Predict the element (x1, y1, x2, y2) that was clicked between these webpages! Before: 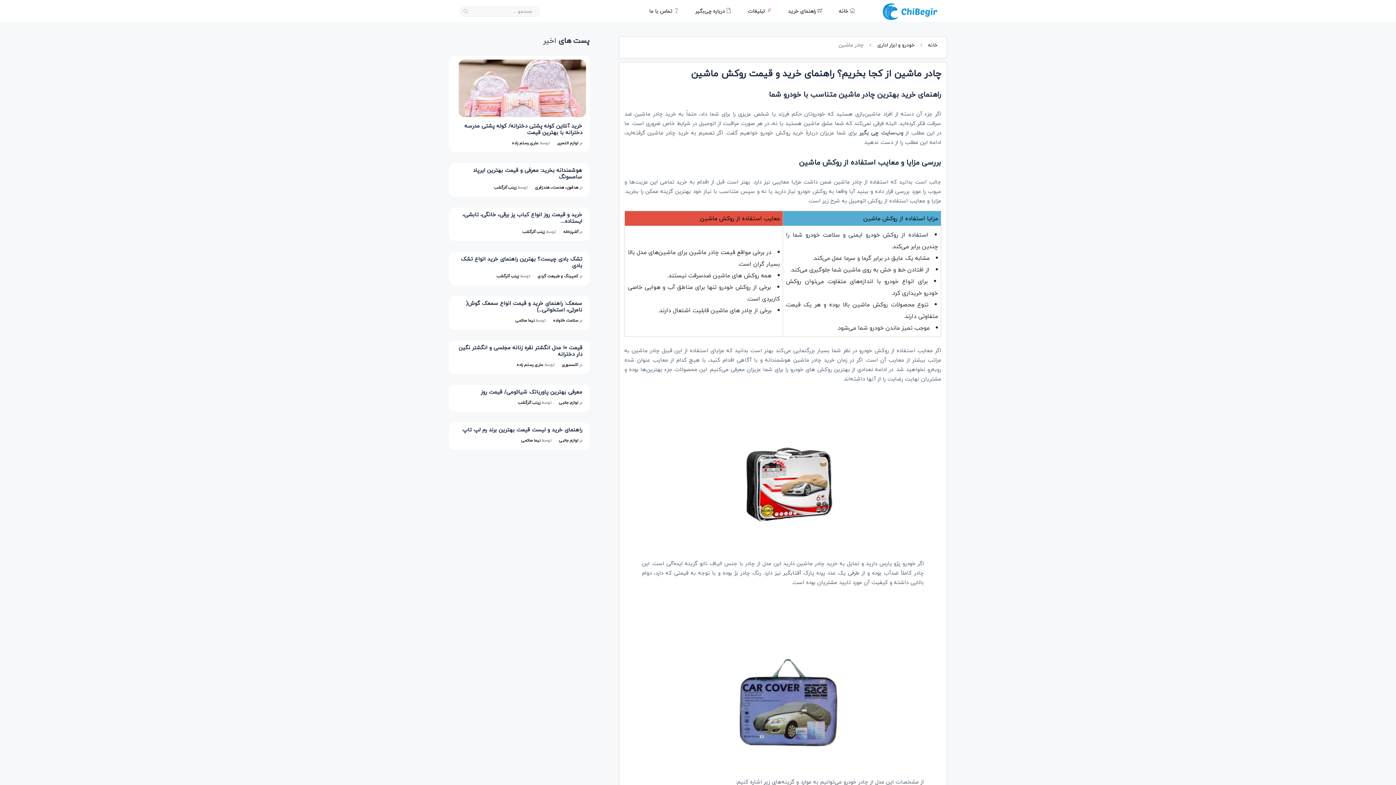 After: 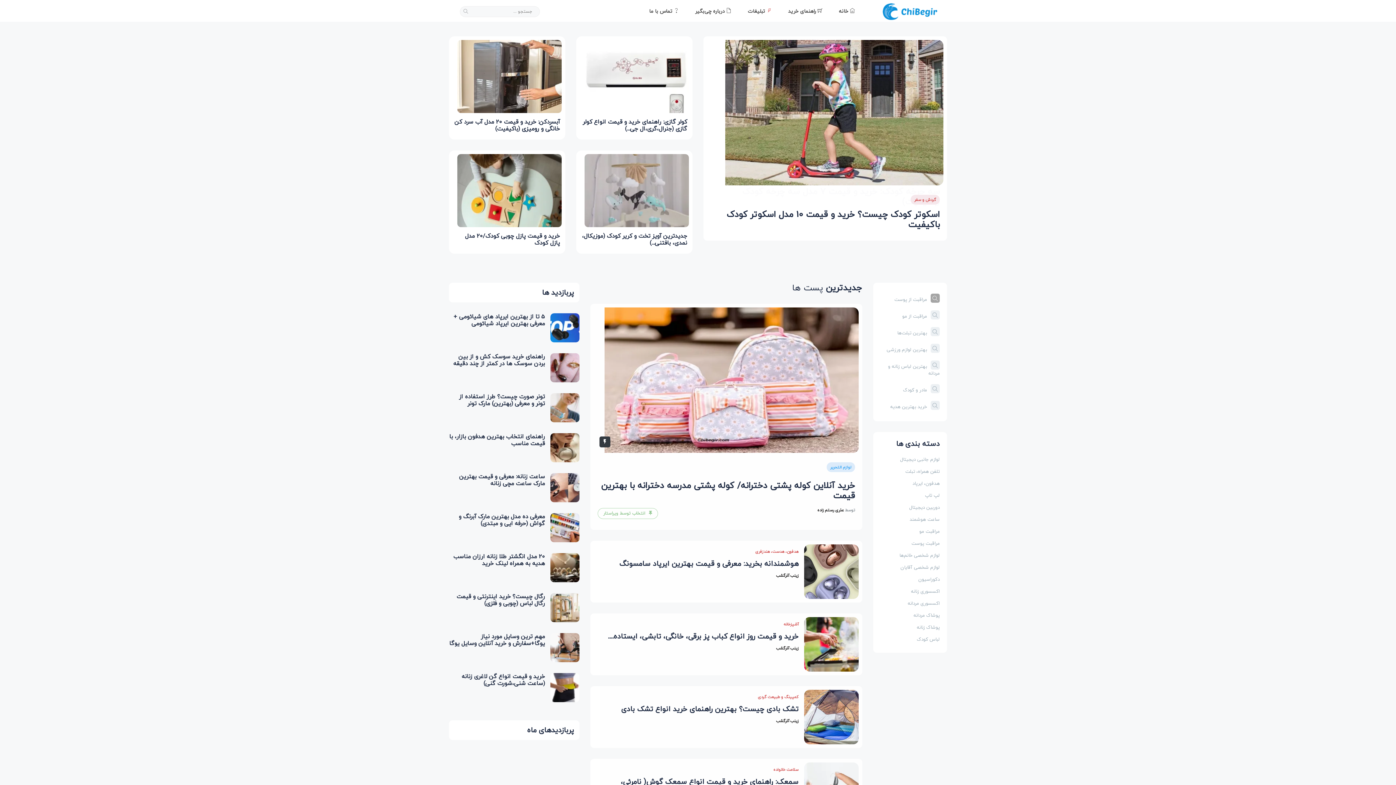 Action: bbox: (928, 40, 937, 49) label: خانه